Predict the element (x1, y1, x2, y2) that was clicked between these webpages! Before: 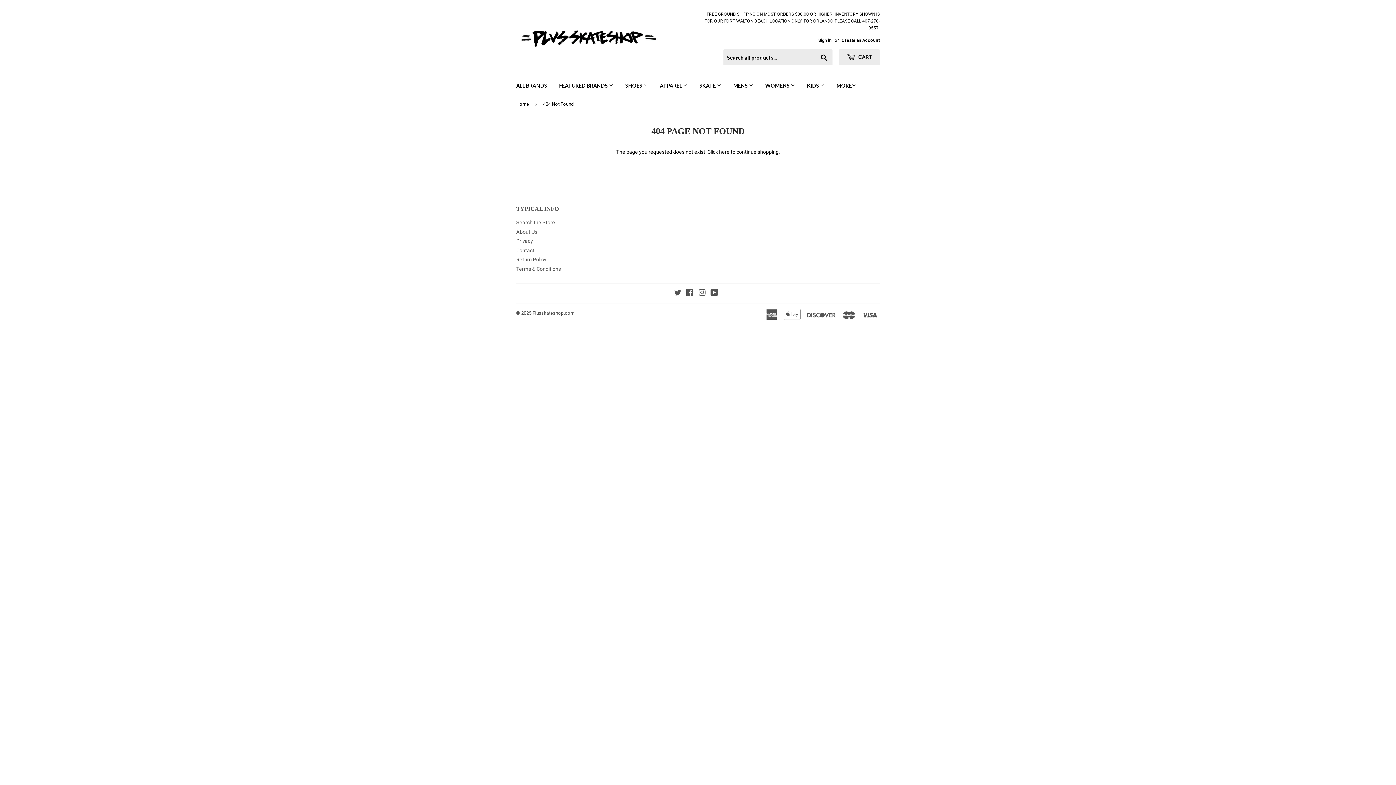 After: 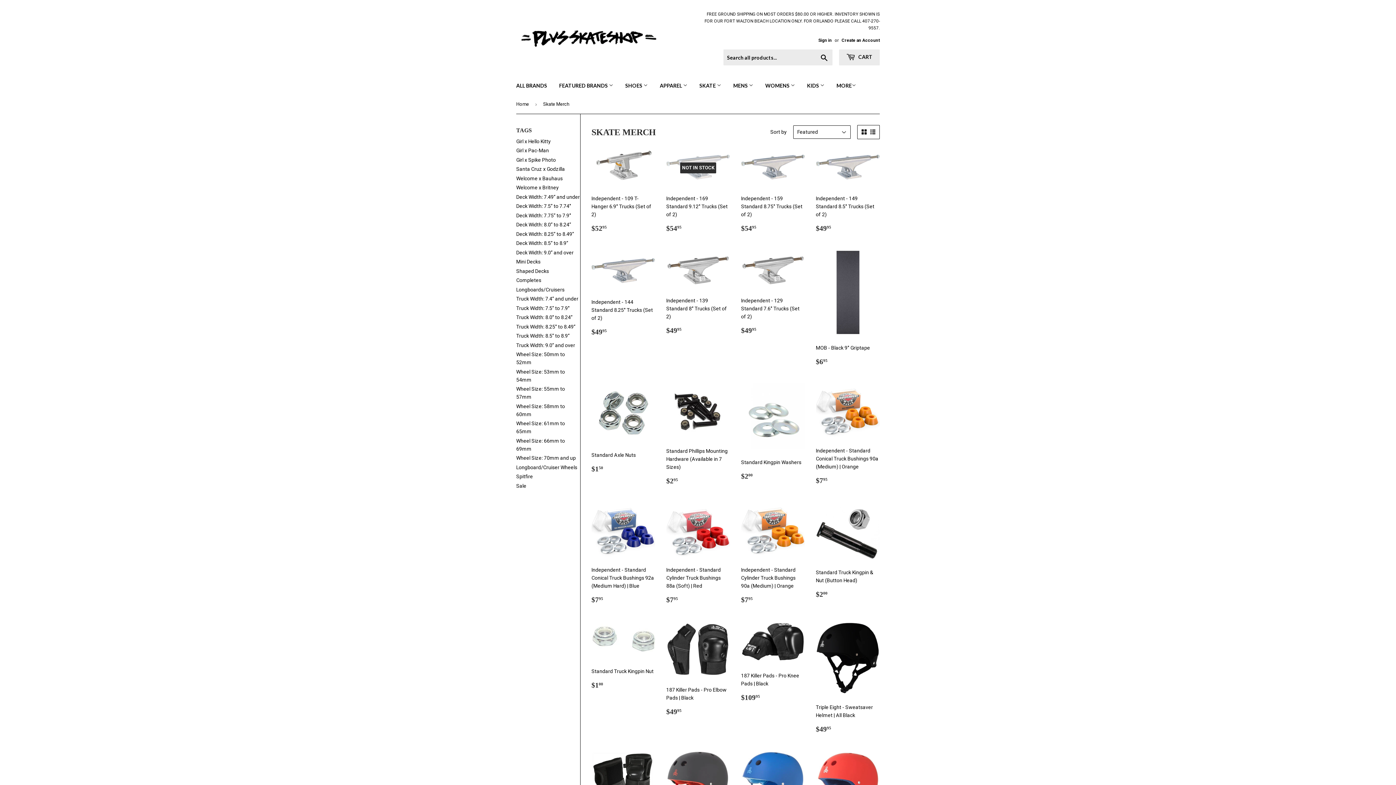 Action: label: SKATE  bbox: (694, 76, 726, 95)